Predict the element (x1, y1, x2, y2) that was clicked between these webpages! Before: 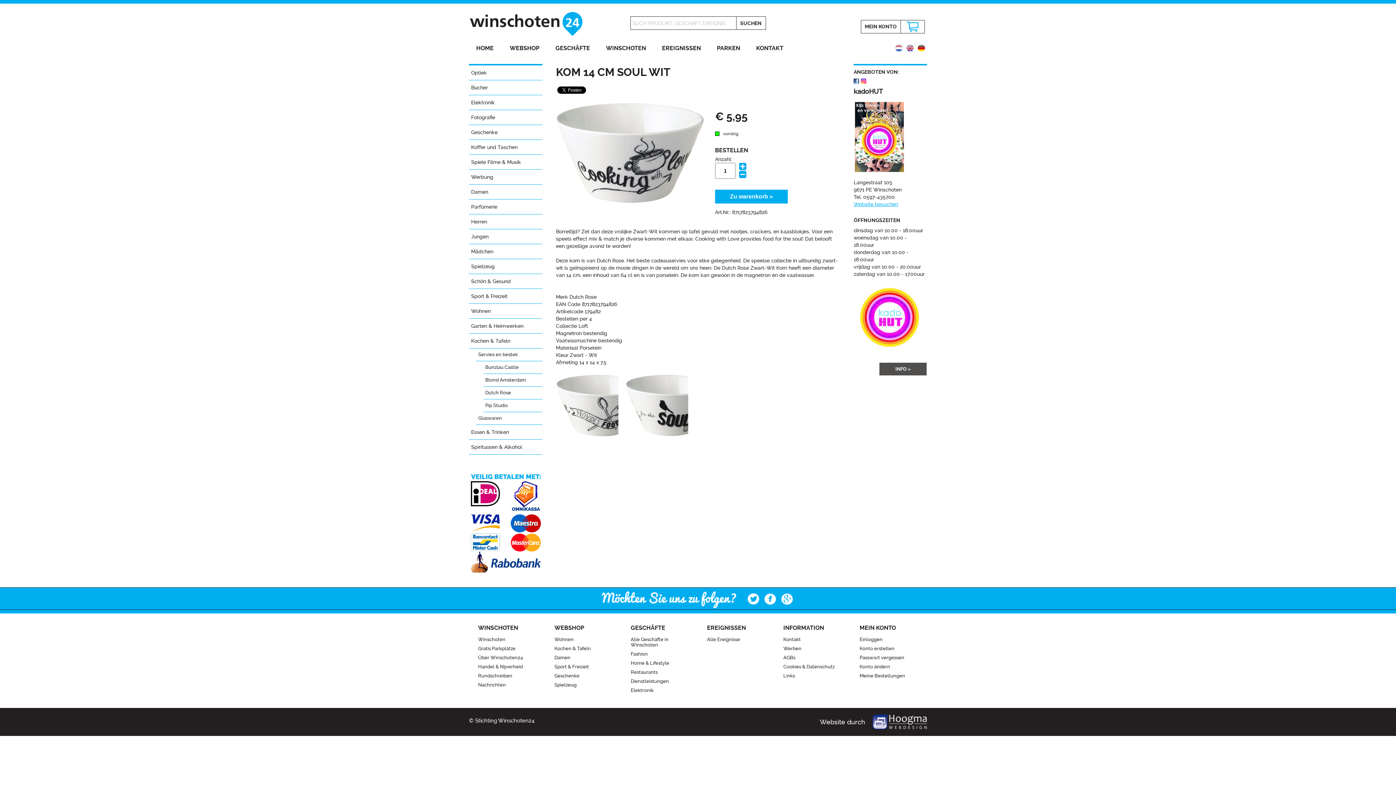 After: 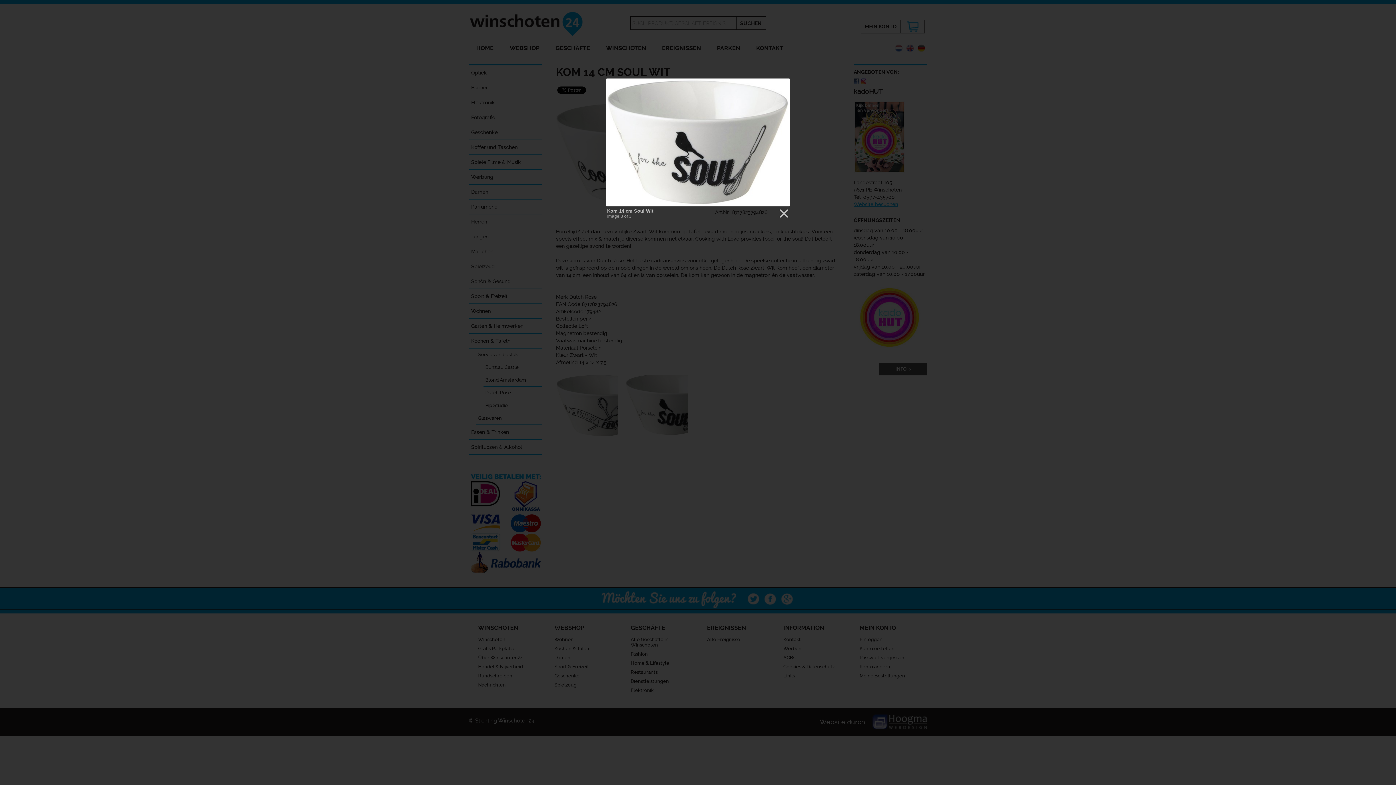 Action: bbox: (625, 432, 715, 437)